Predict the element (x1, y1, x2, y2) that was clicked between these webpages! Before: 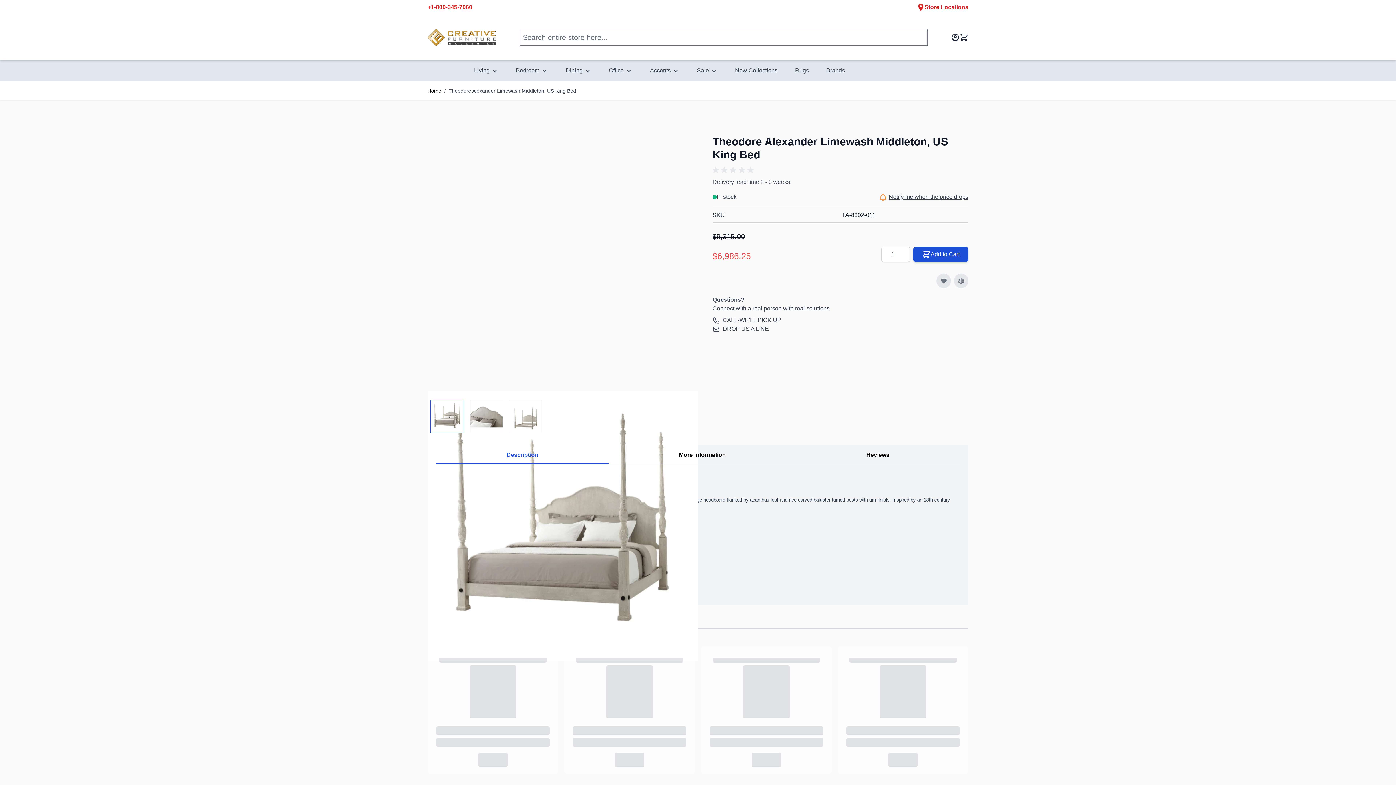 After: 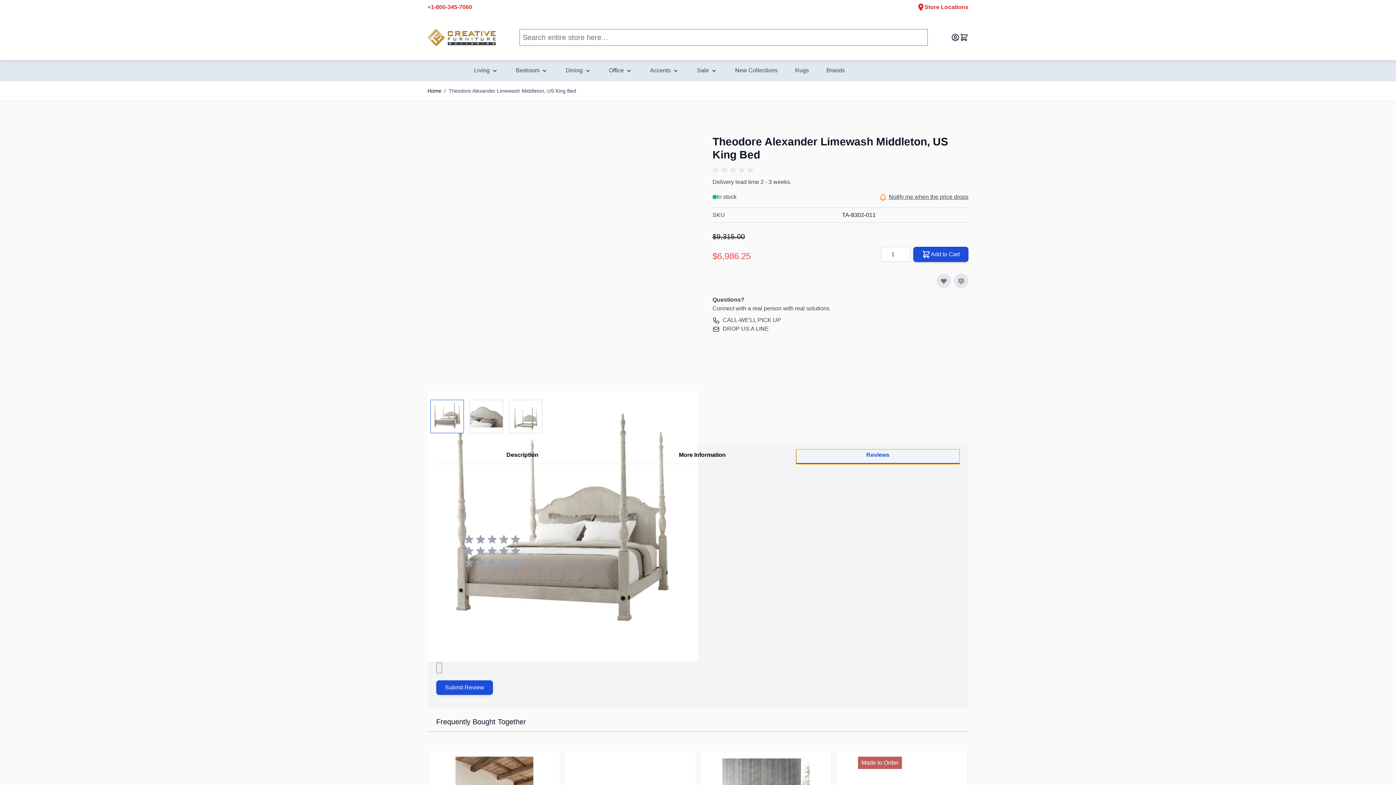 Action: label: Reviews bbox: (796, 449, 959, 464)